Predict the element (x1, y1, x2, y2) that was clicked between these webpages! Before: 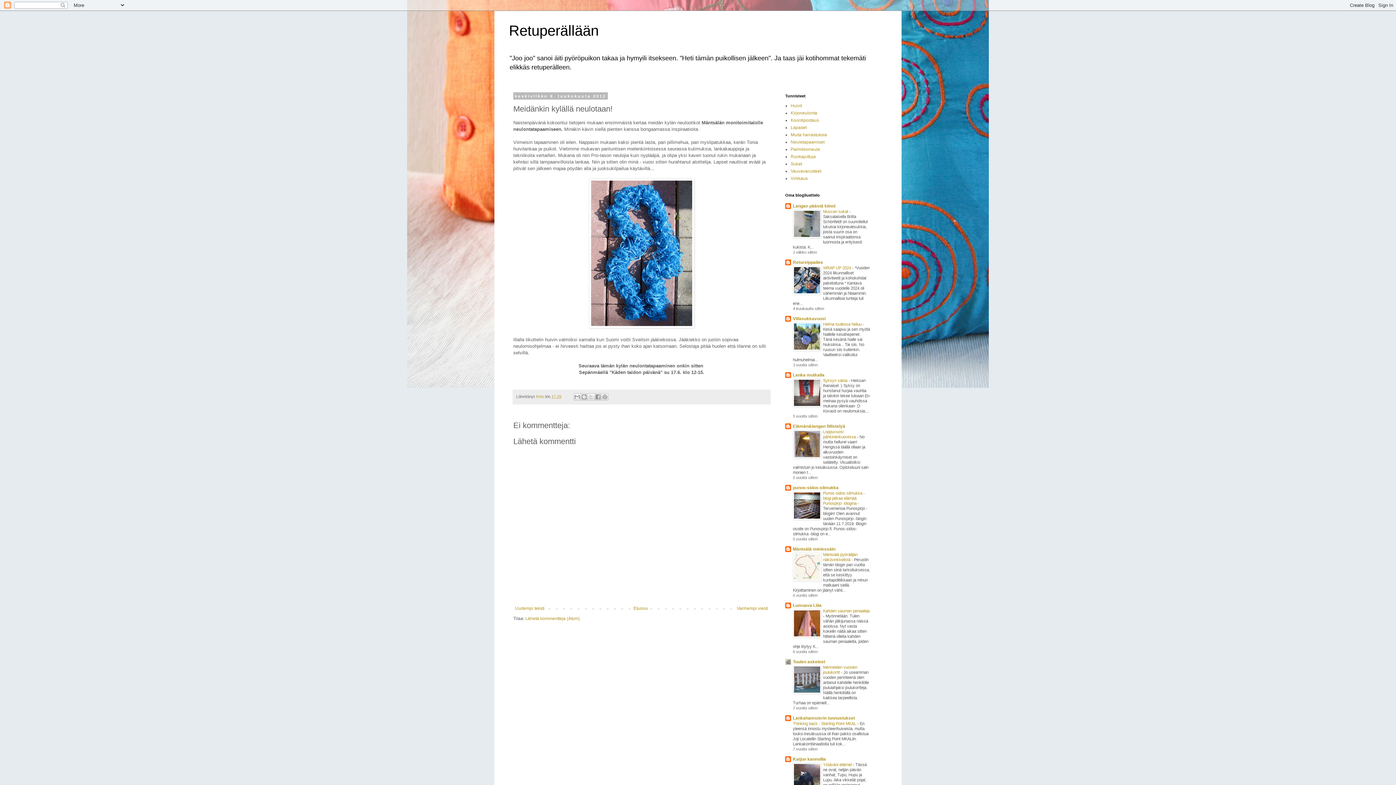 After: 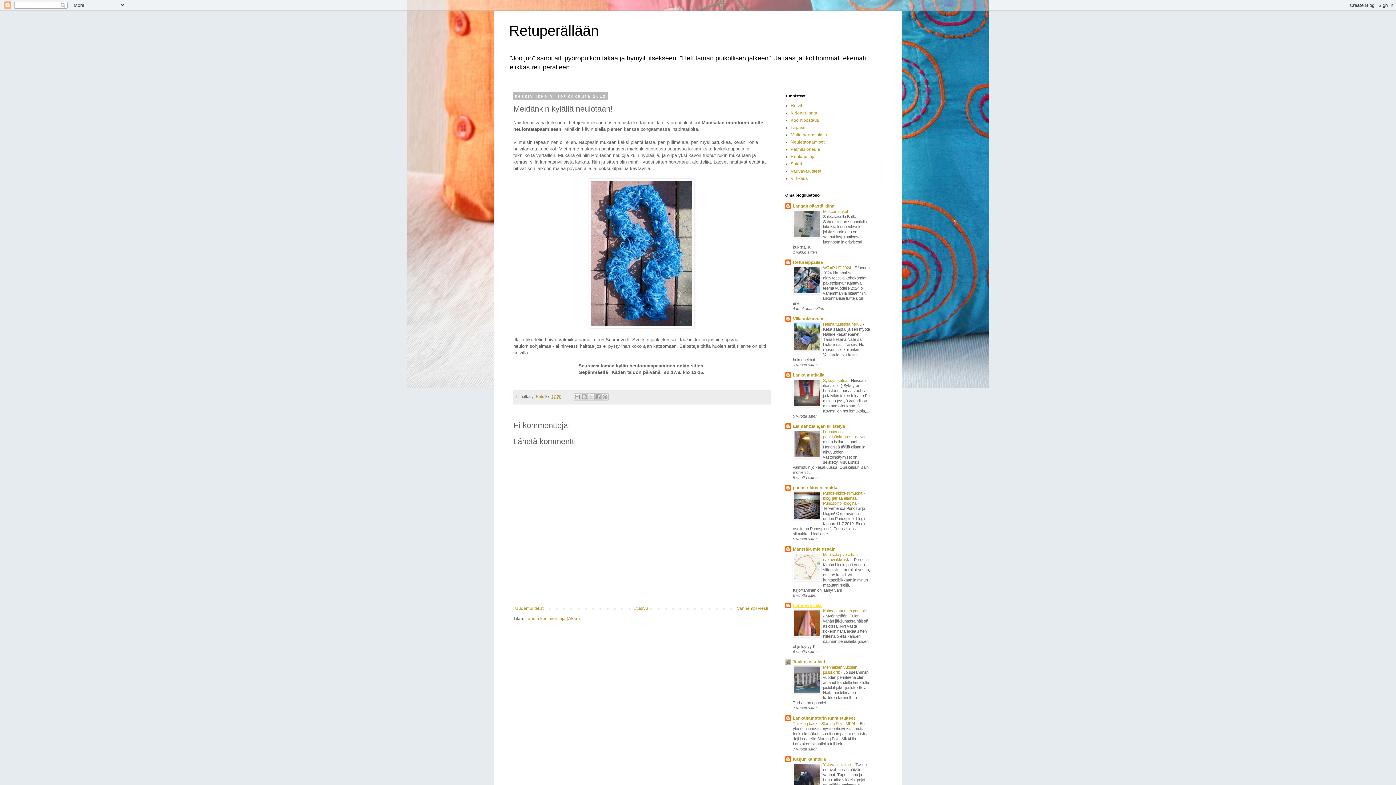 Action: bbox: (793, 603, 821, 608) label: Lumoava Liila